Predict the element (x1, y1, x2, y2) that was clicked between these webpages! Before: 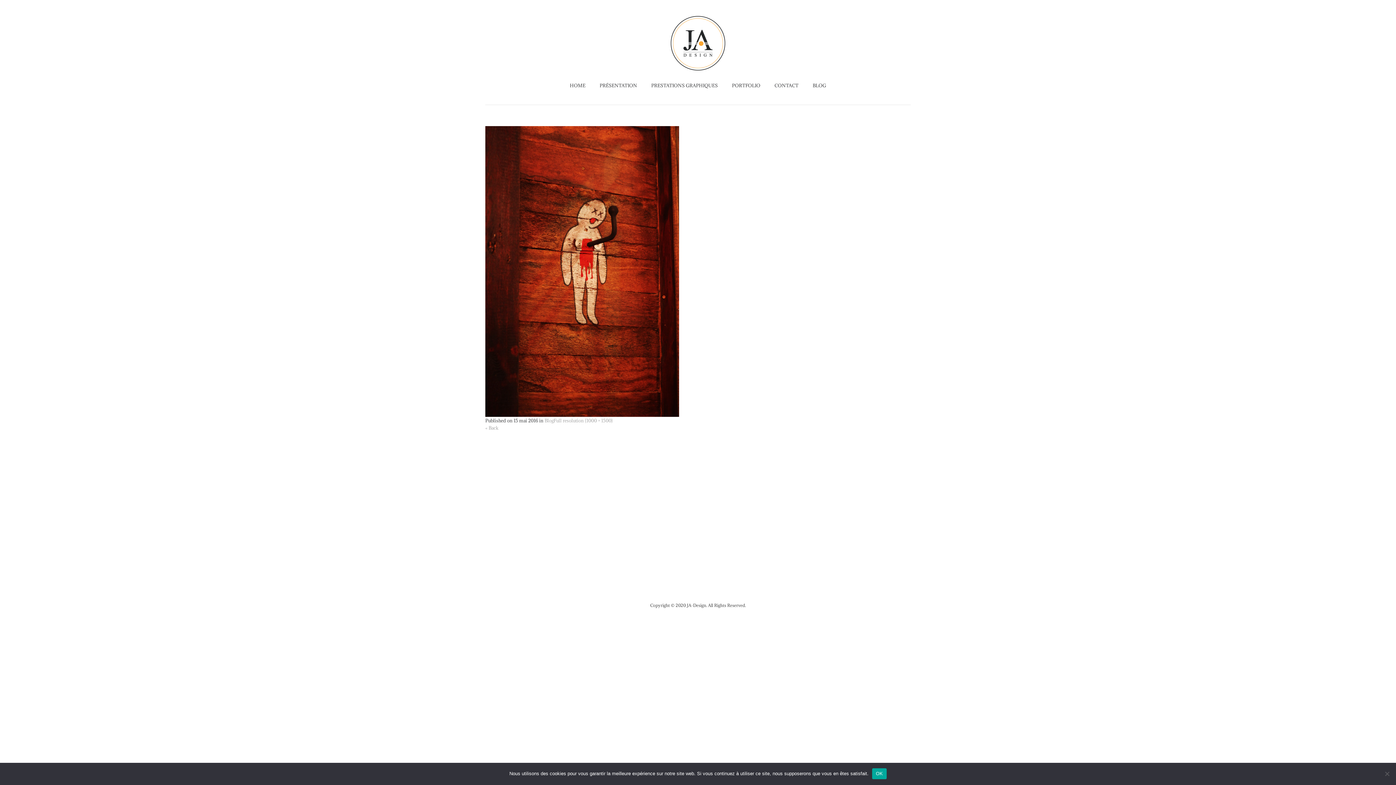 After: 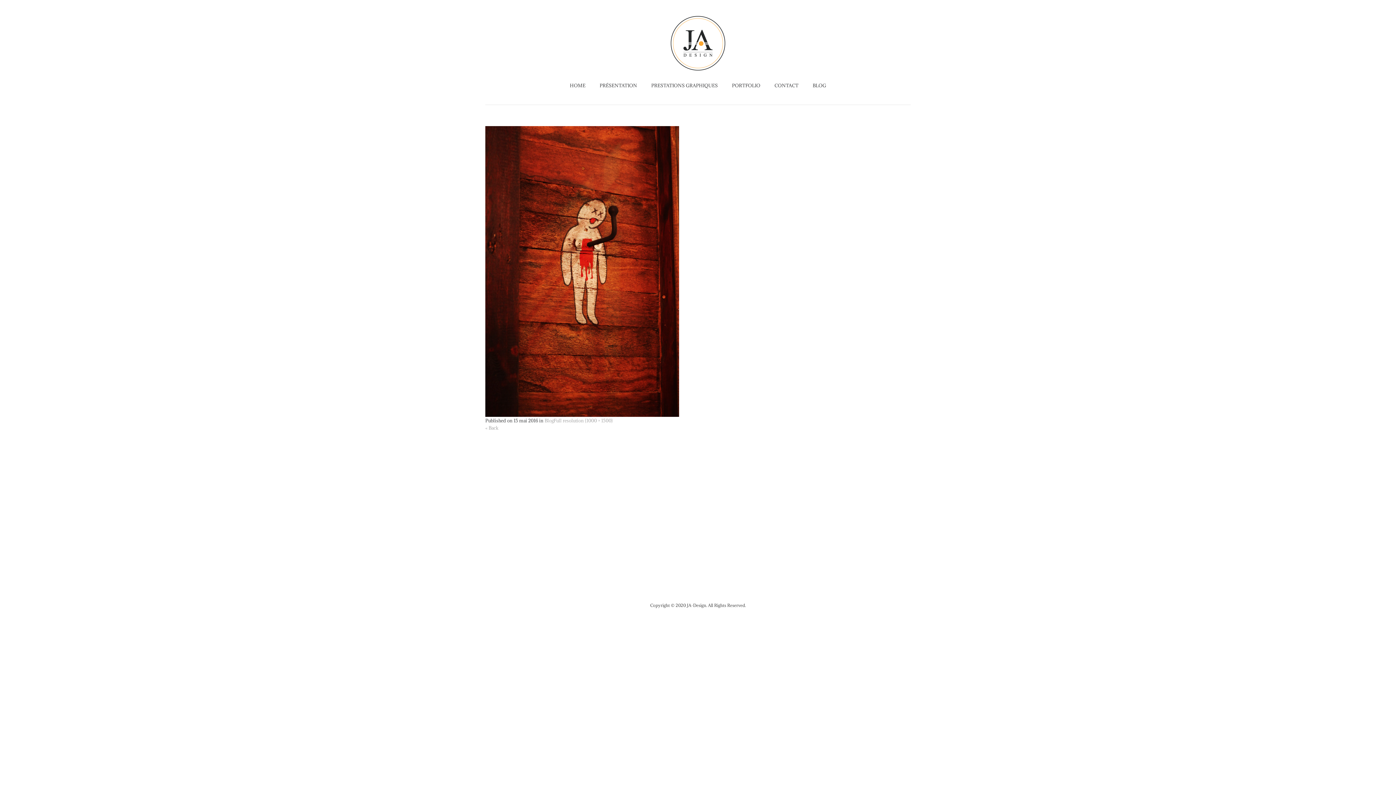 Action: bbox: (872, 768, 886, 779) label: OK